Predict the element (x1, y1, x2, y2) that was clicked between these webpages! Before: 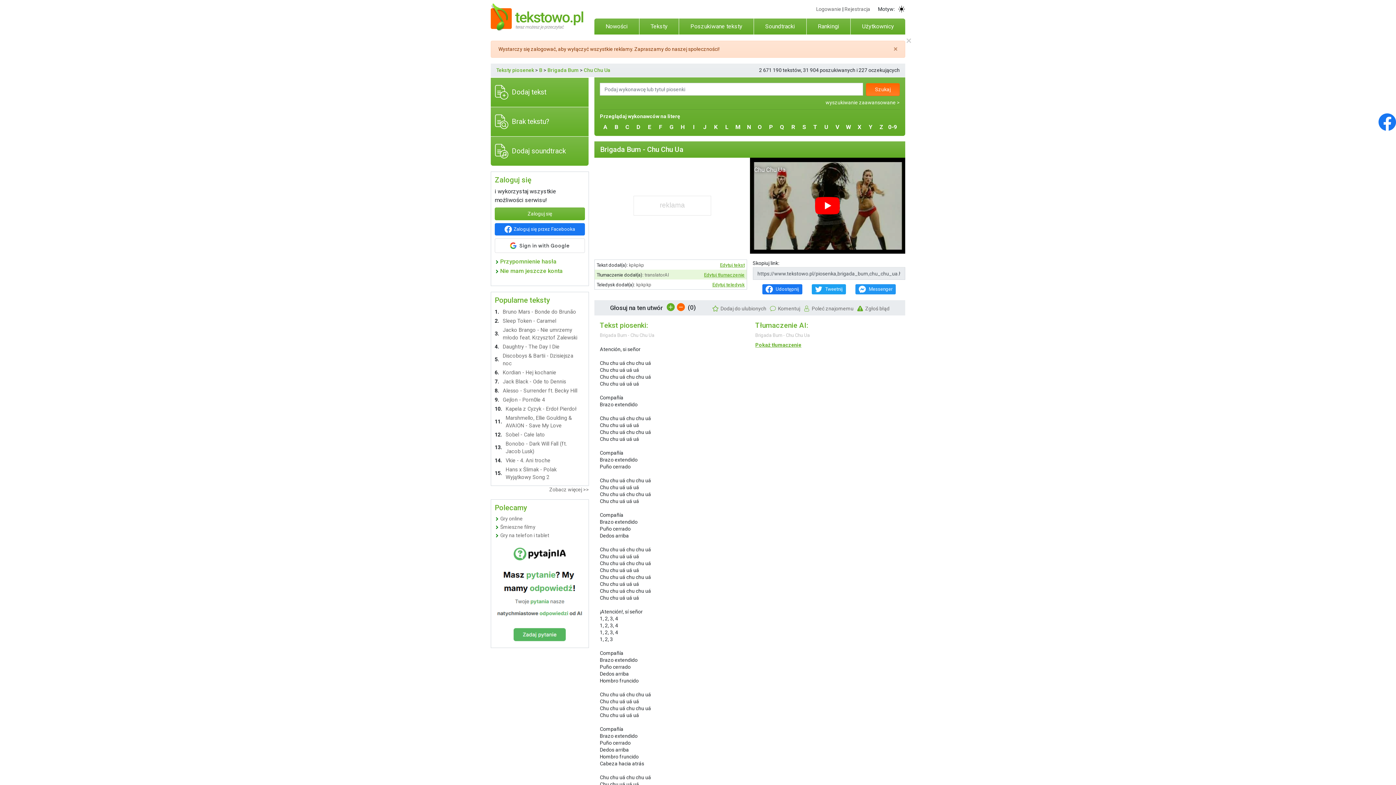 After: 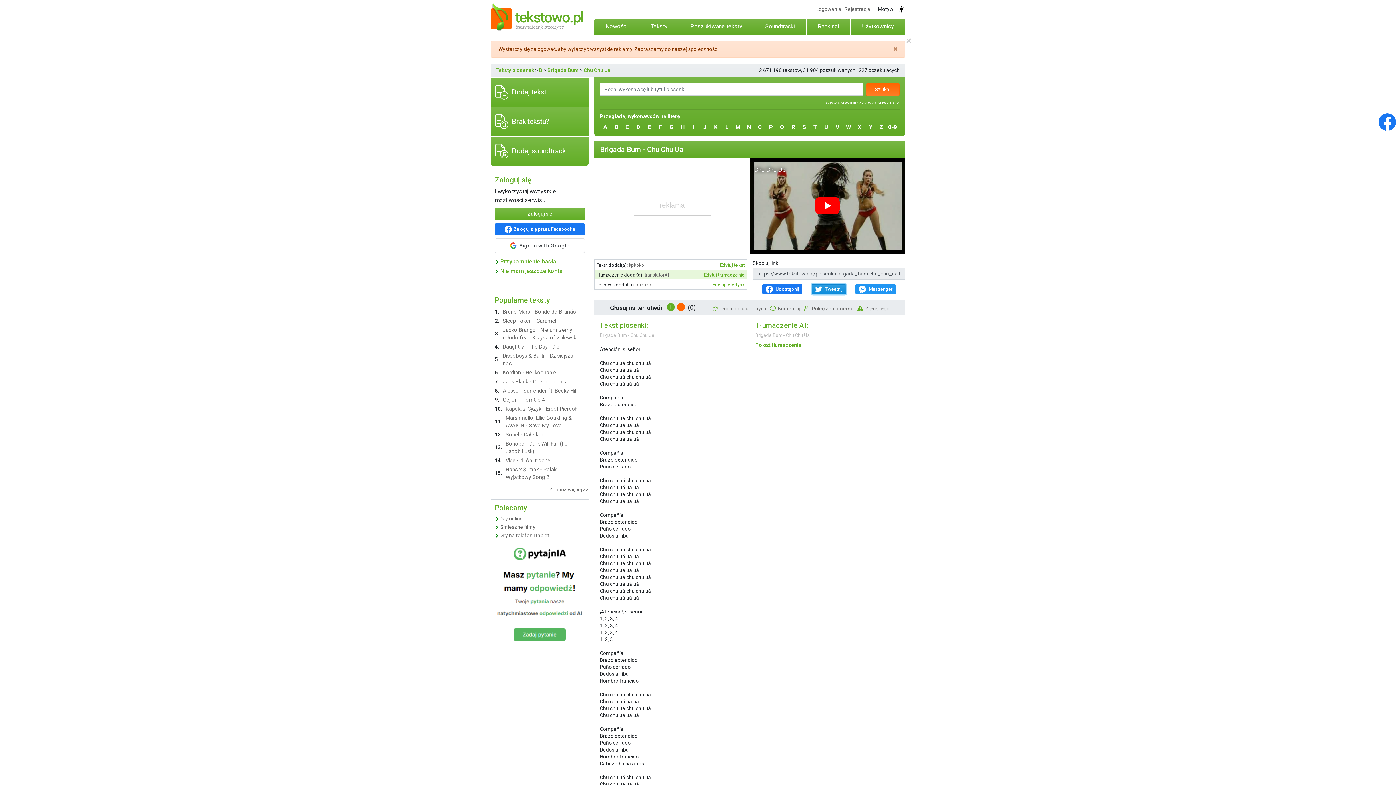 Action: bbox: (811, 284, 846, 294) label:  Tweetnij